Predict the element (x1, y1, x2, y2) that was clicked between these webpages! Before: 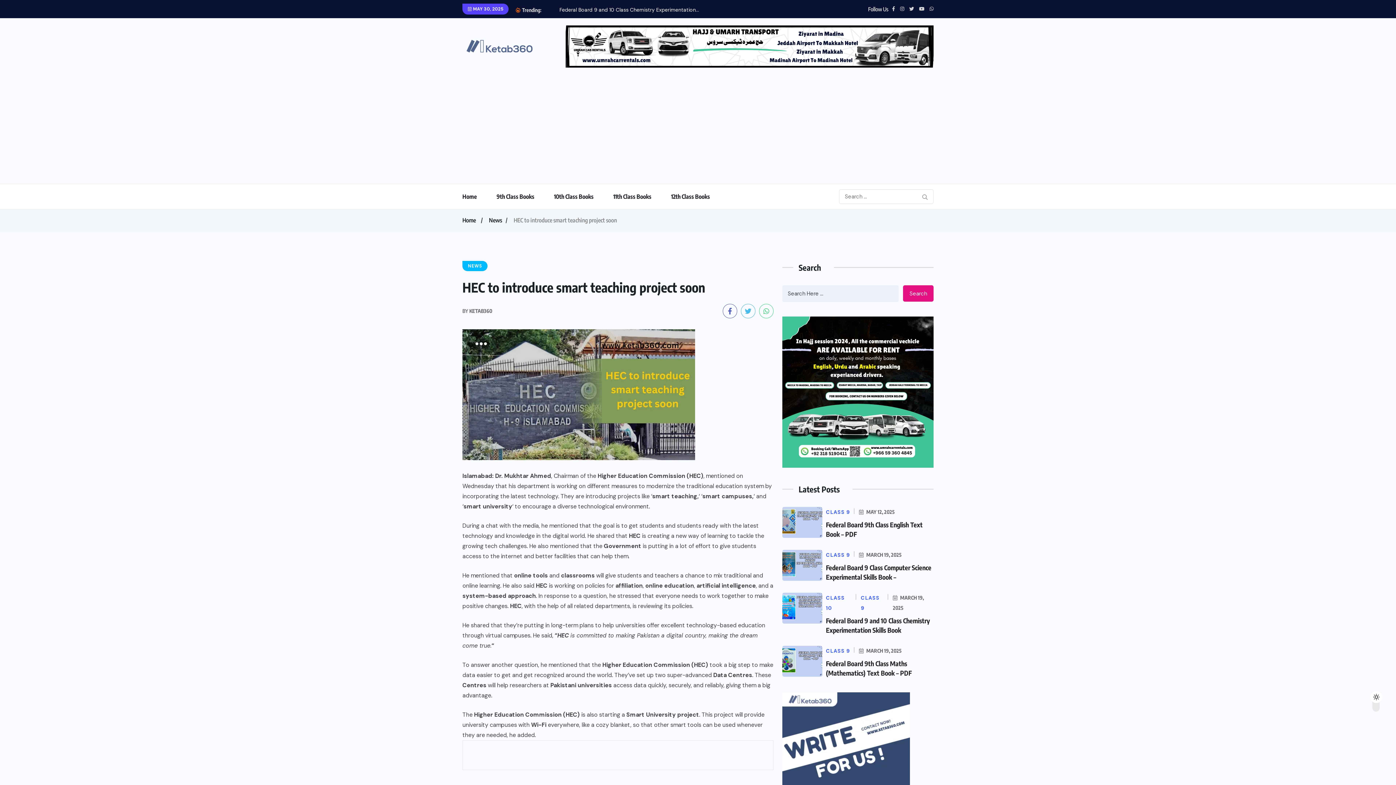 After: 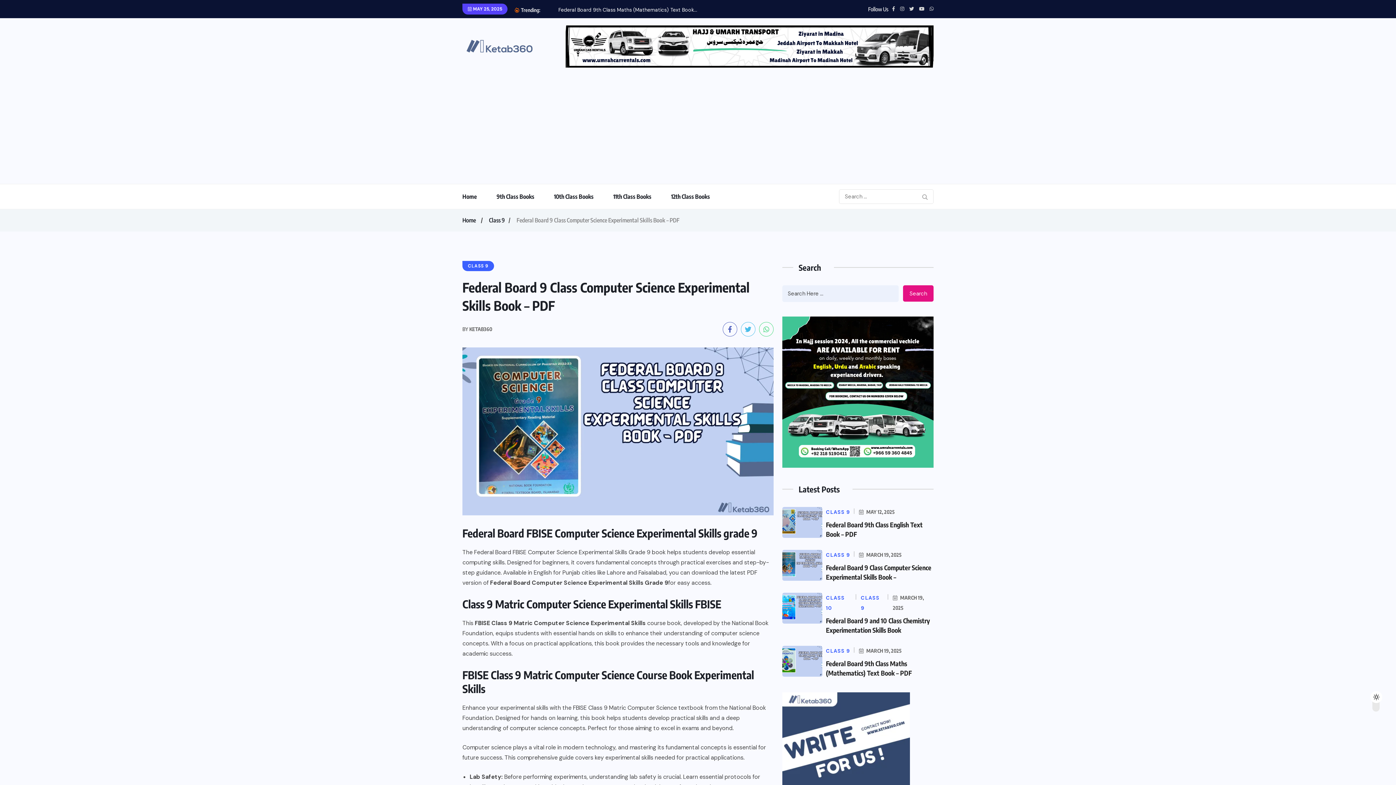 Action: bbox: (782, 550, 822, 581)